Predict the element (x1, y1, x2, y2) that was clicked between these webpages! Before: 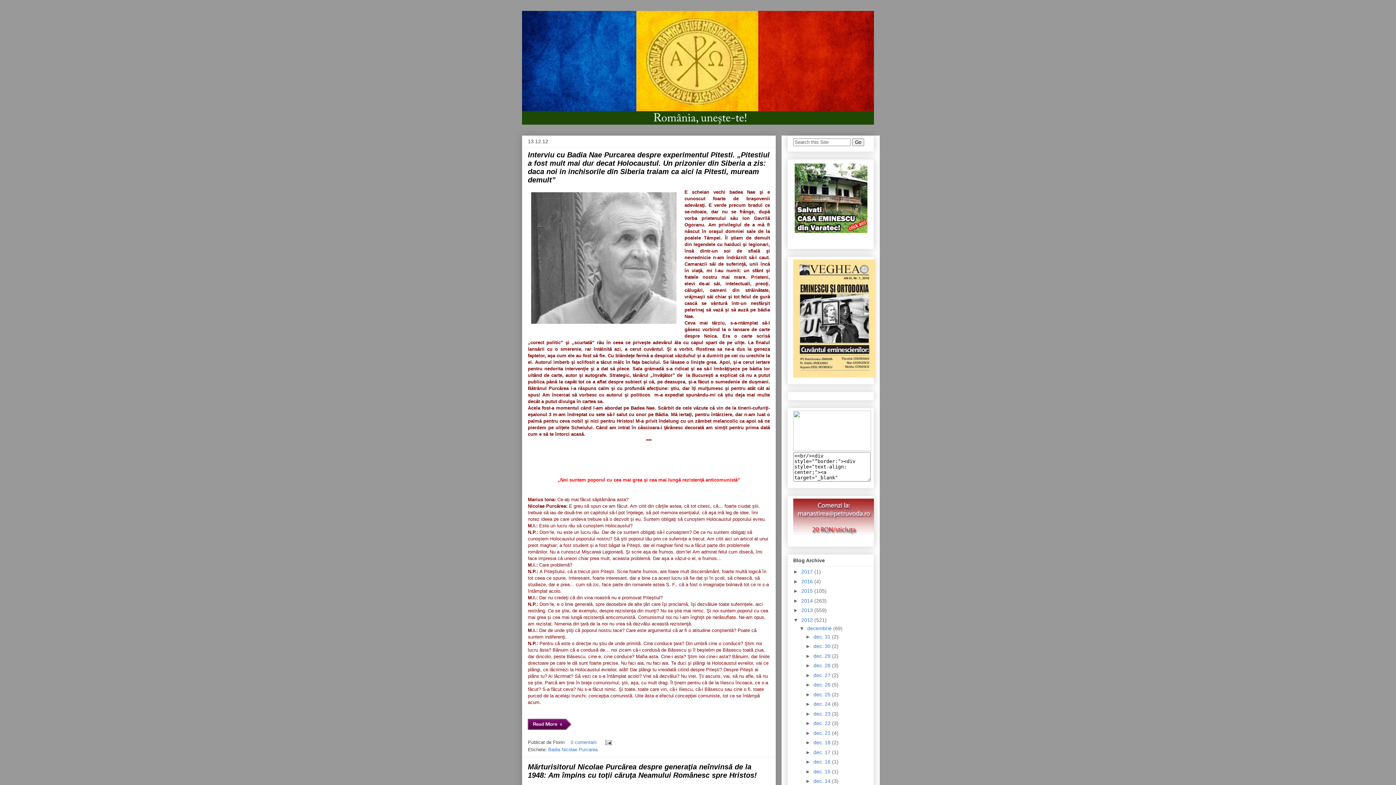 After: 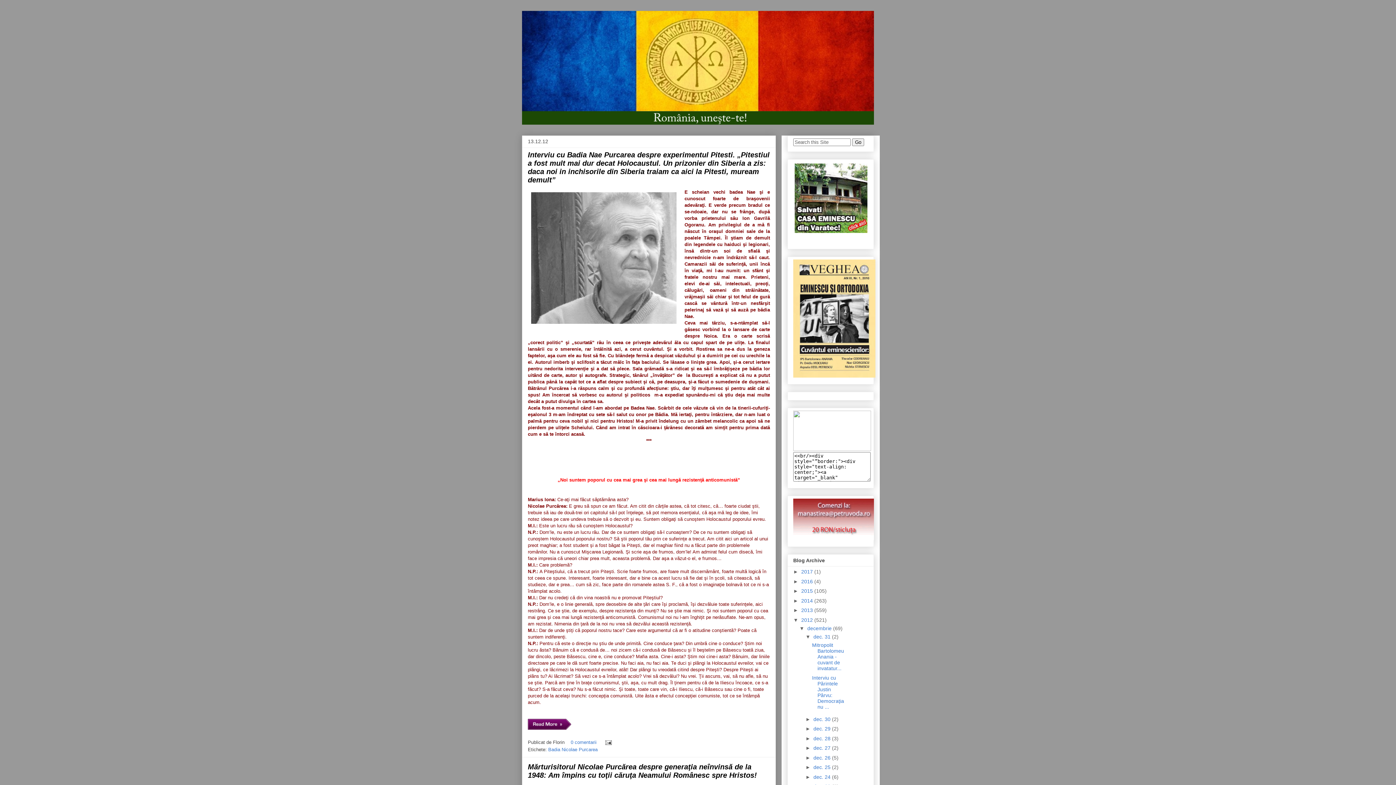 Action: bbox: (805, 634, 813, 639) label: ►  